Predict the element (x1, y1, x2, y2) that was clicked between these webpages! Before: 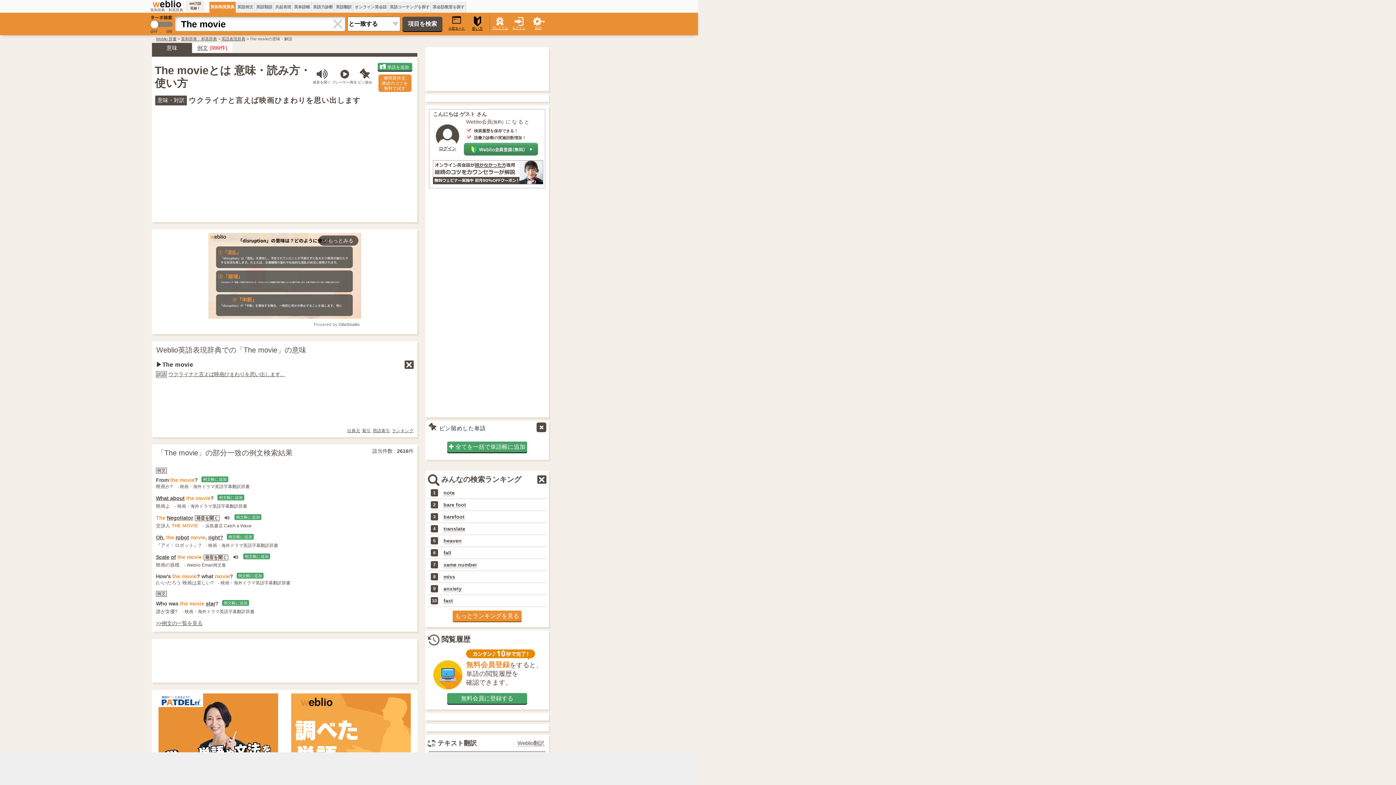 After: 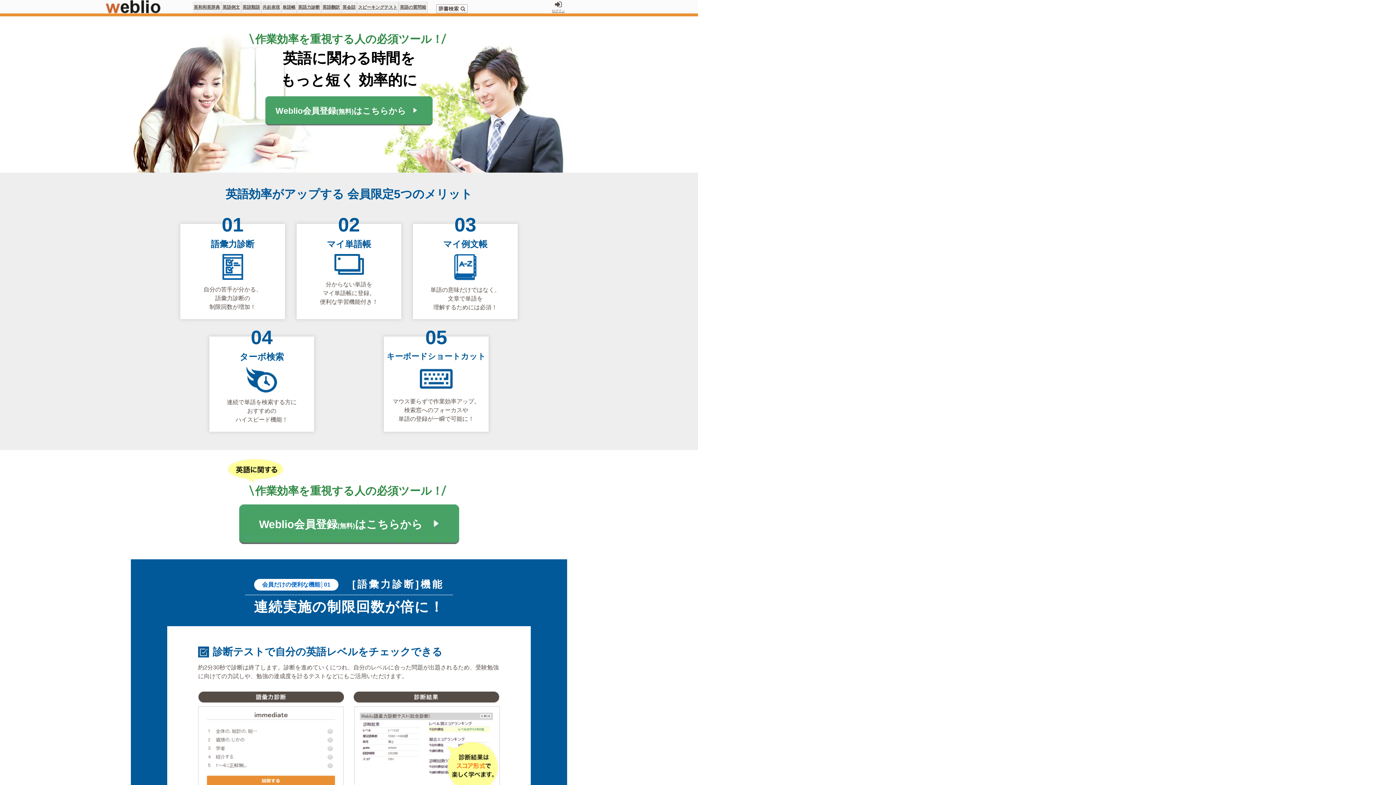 Action: bbox: (294, 4, 310, 9) label: 英単語帳